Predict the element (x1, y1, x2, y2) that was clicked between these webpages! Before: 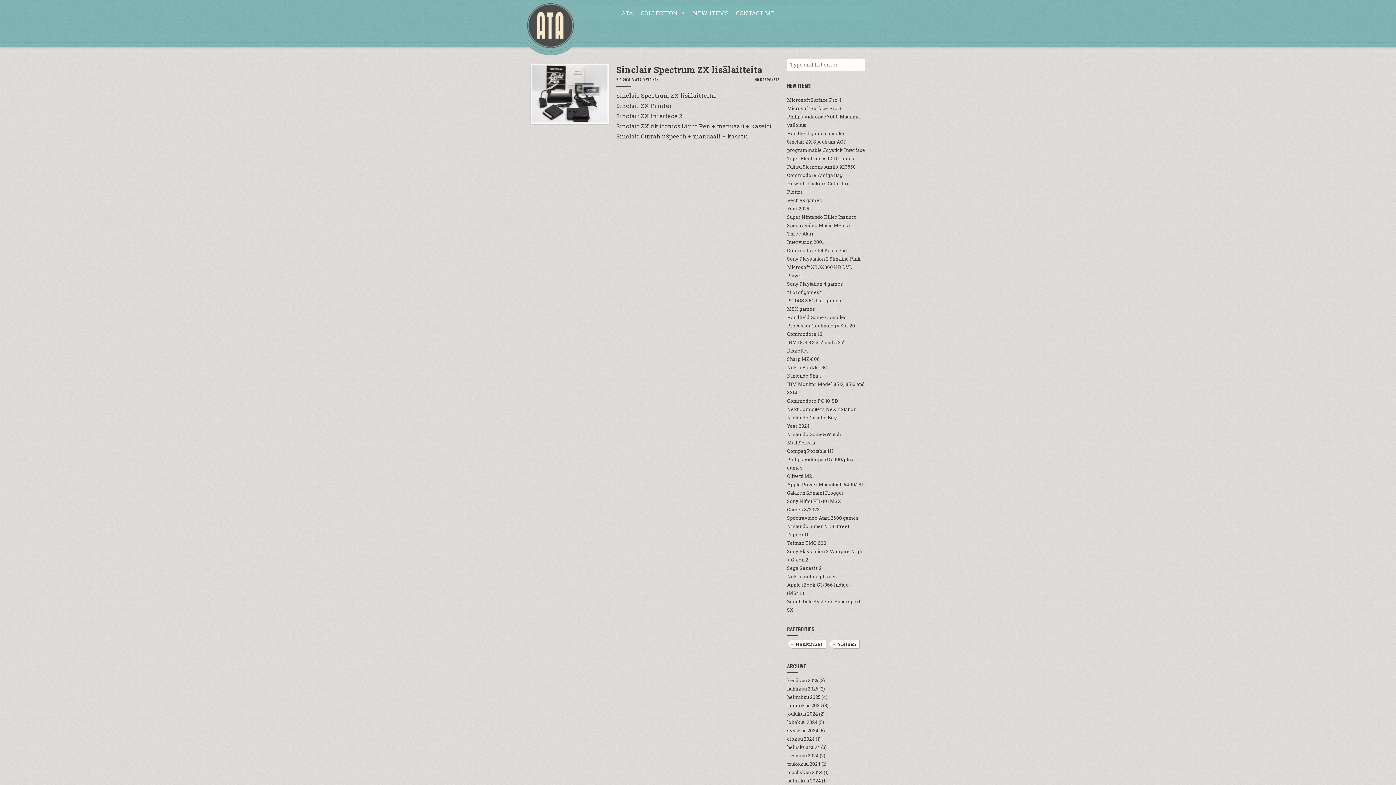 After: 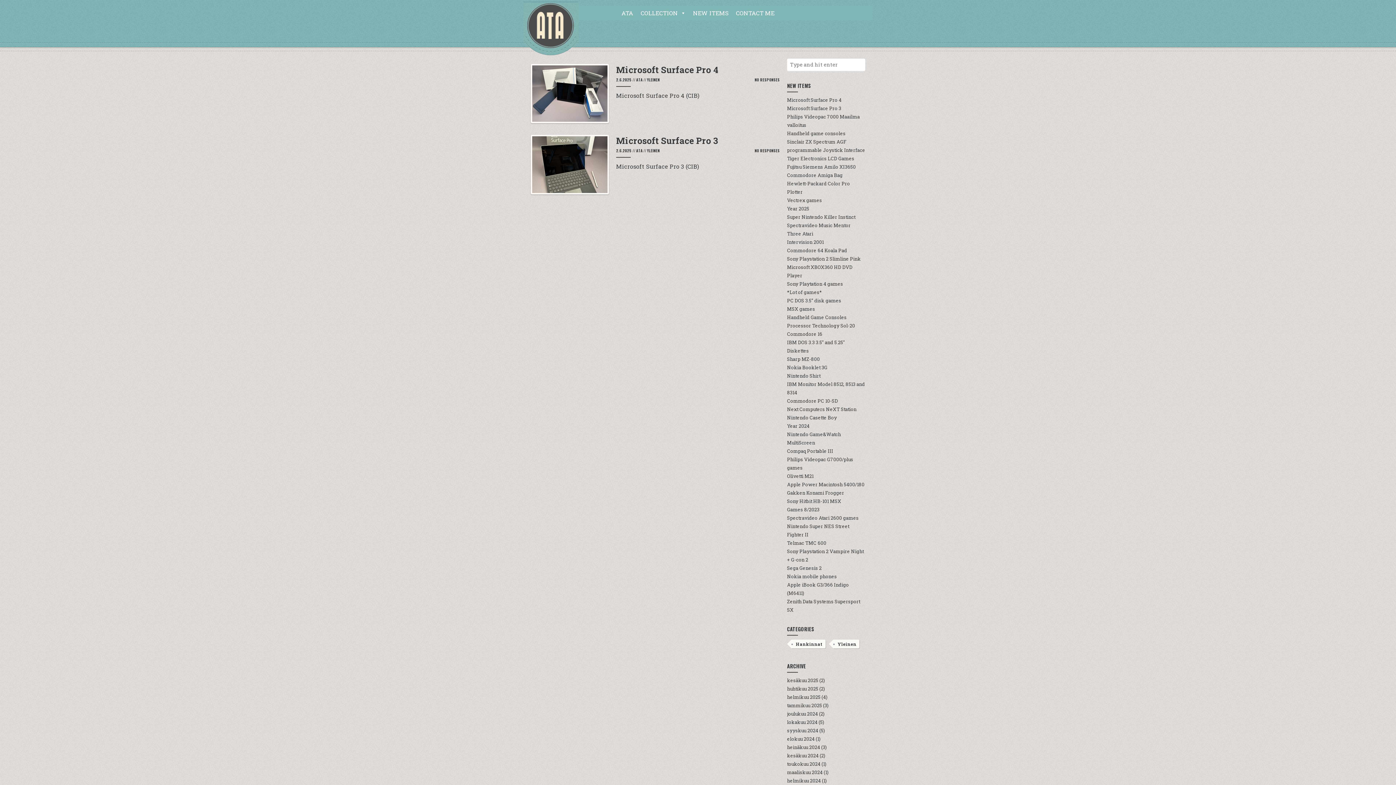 Action: bbox: (787, 677, 818, 684) label: kesäkuu 2025